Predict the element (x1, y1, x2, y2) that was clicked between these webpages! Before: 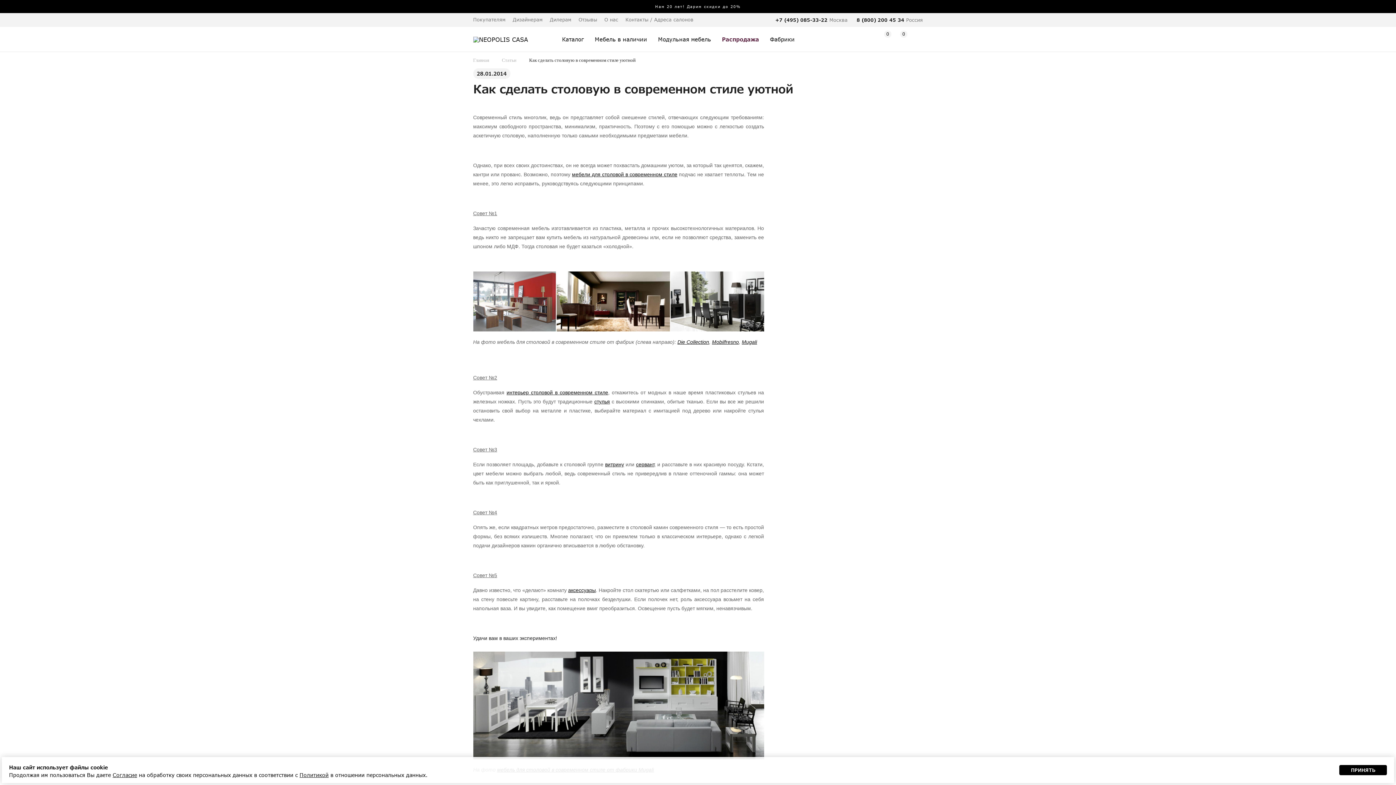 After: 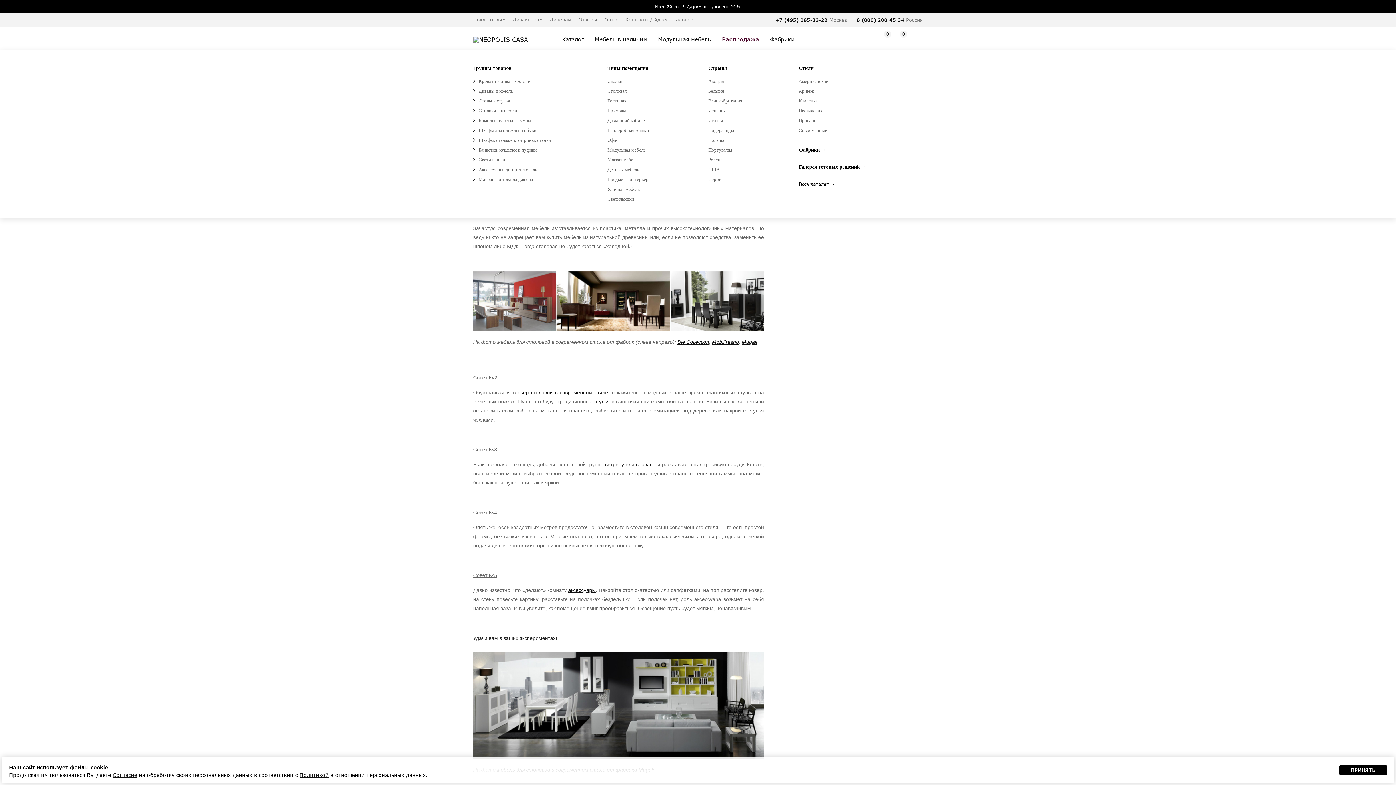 Action: label: Каталог bbox: (553, 29, 584, 49)